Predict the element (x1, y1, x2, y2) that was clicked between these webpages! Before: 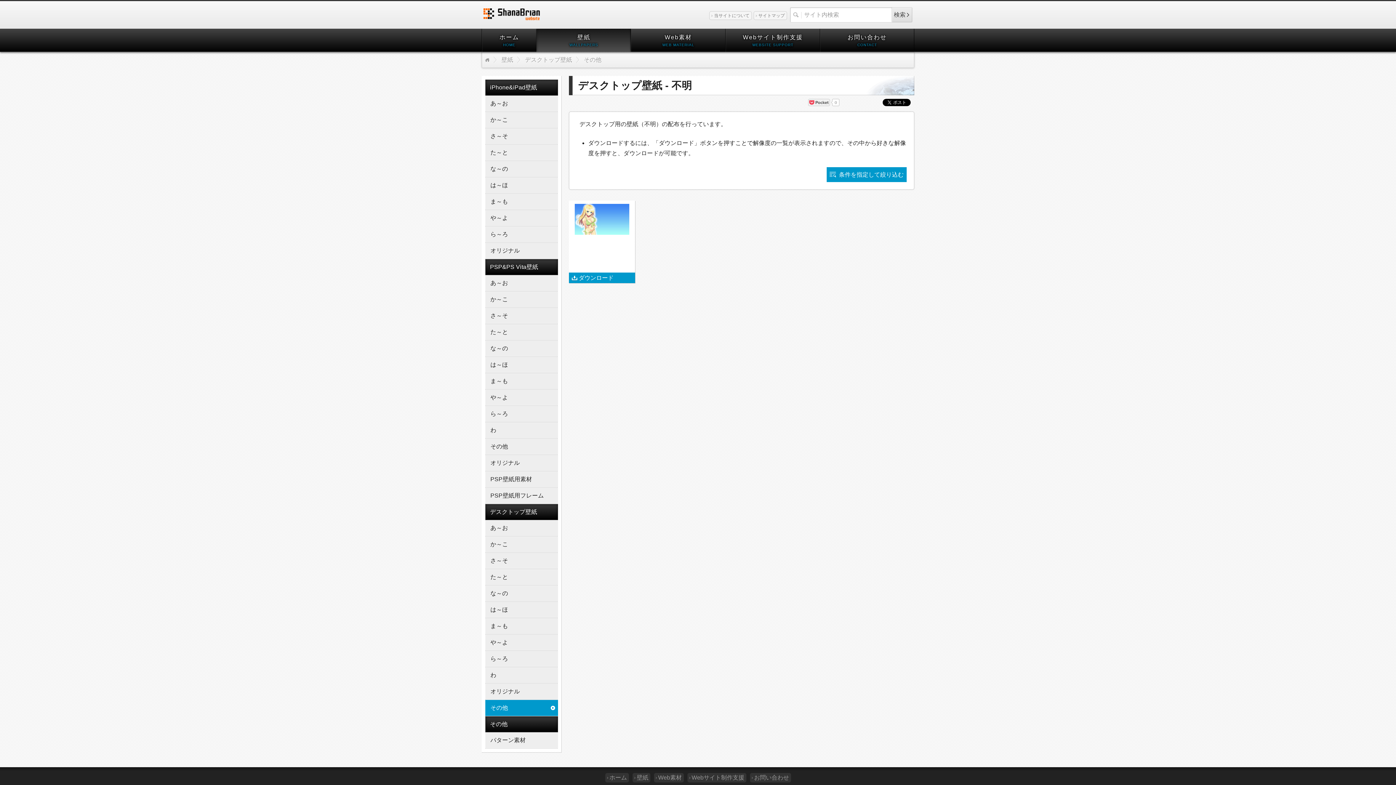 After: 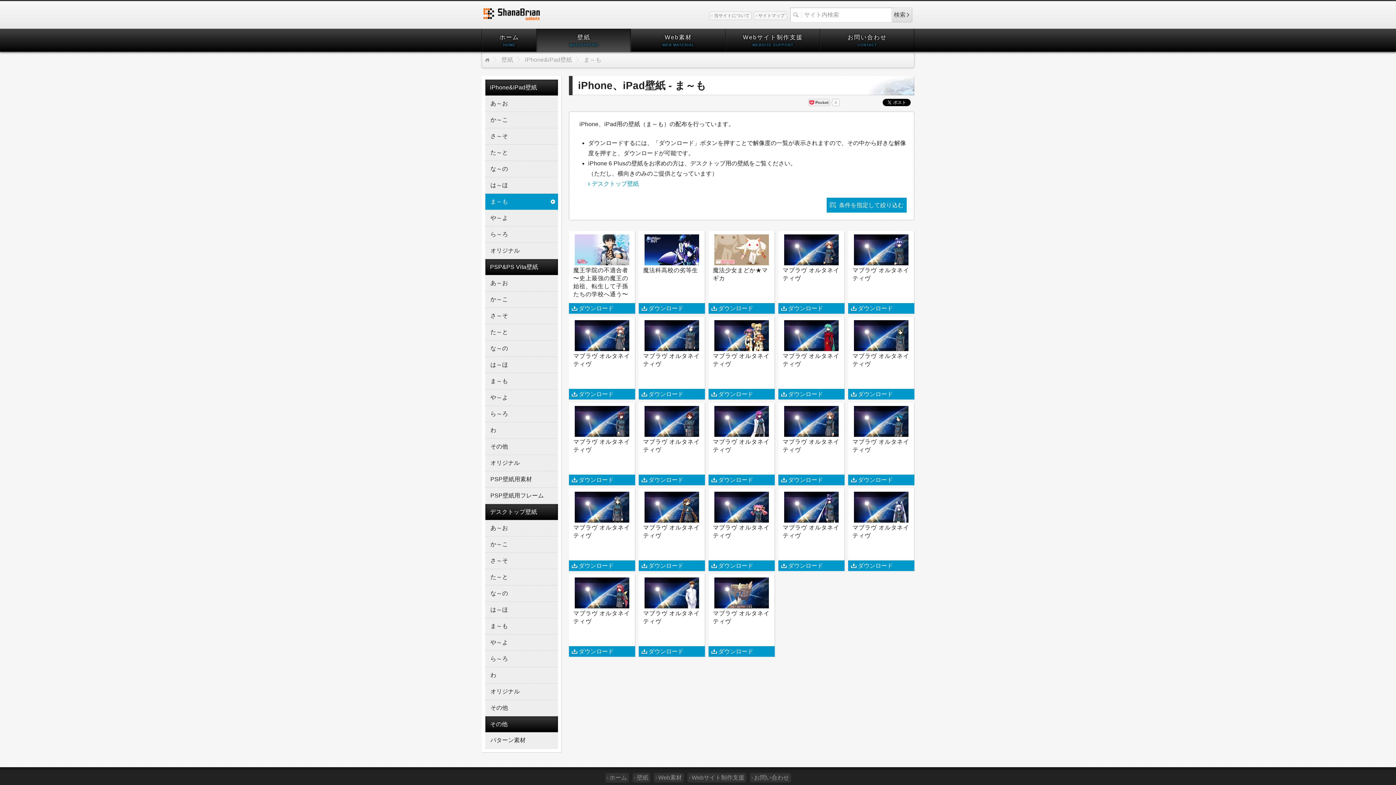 Action: bbox: (485, 193, 558, 209) label: ま～も